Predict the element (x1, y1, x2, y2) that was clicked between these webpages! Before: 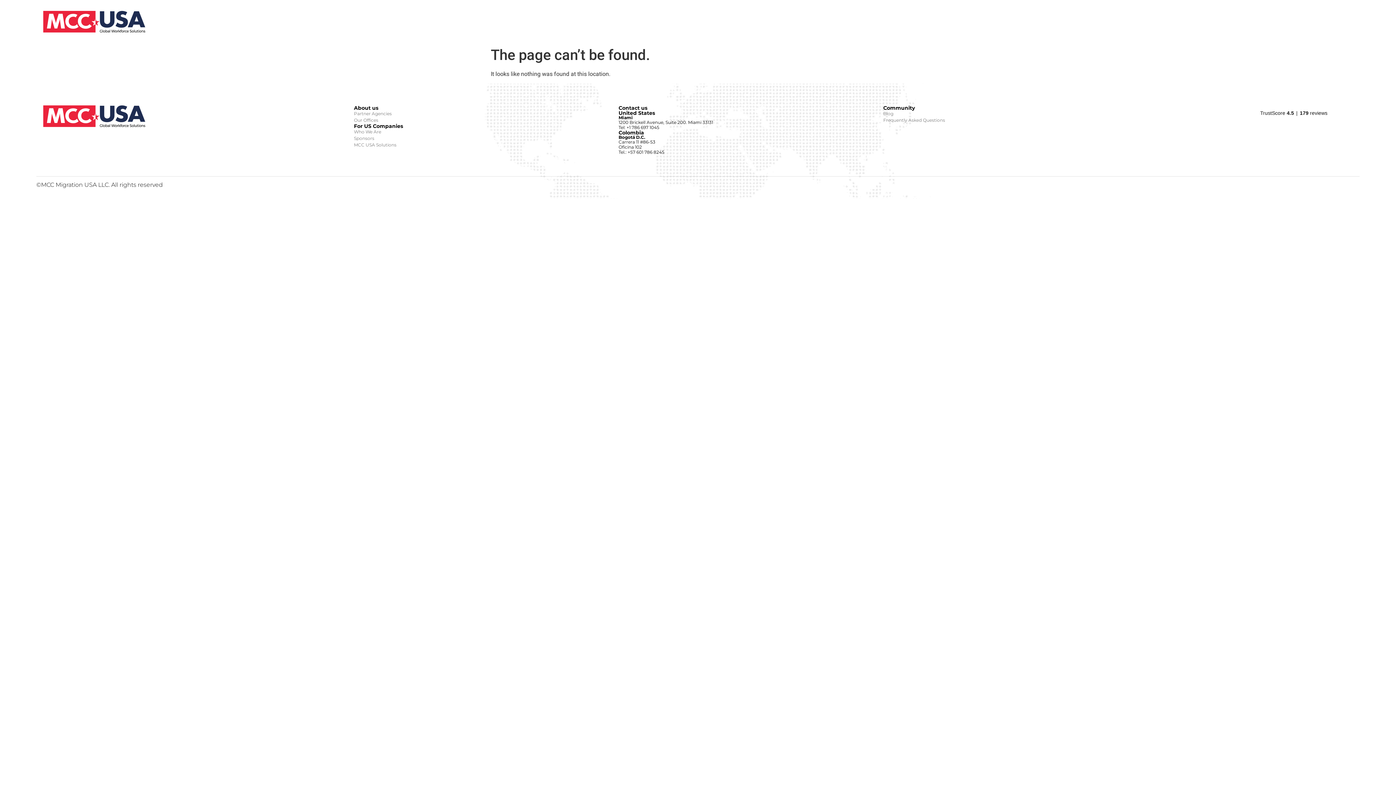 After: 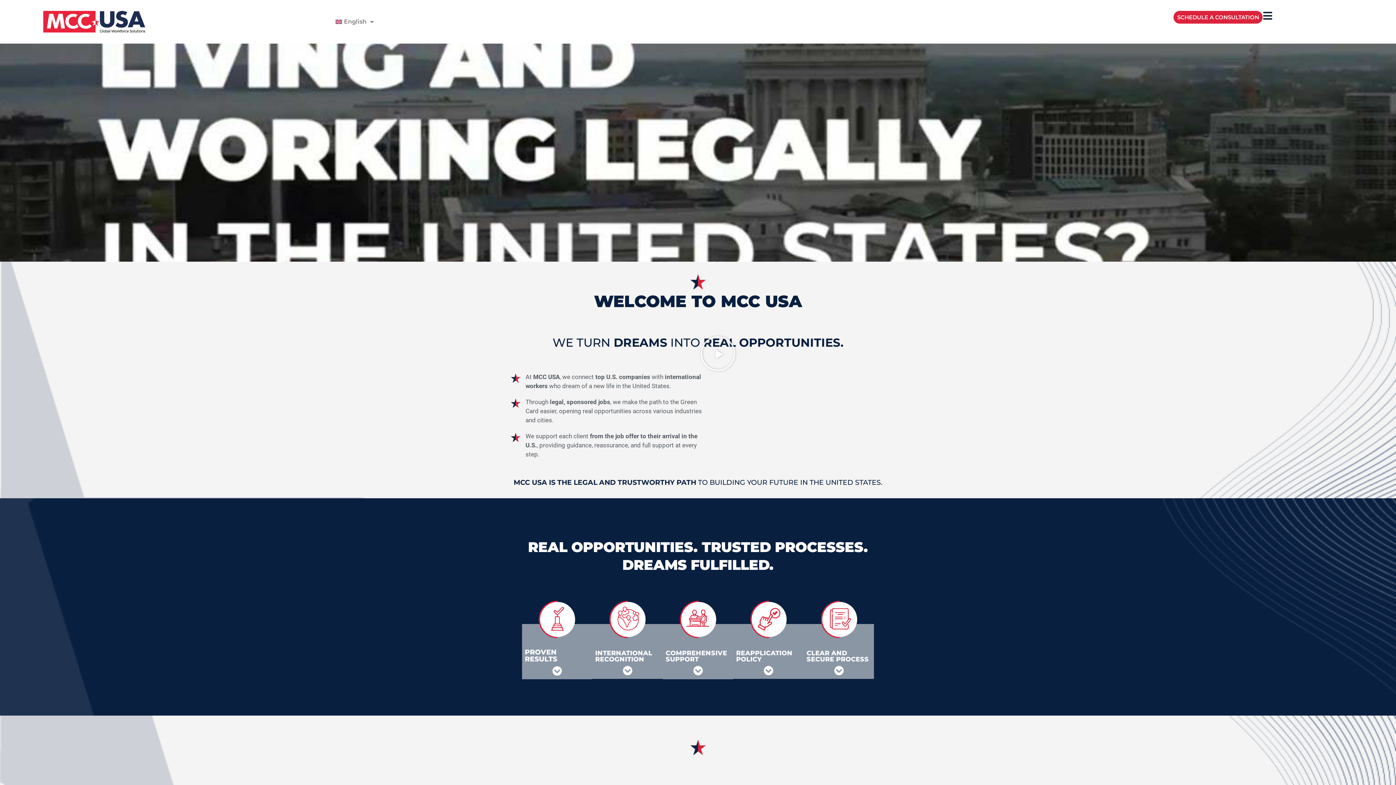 Action: bbox: (36, 105, 152, 127)